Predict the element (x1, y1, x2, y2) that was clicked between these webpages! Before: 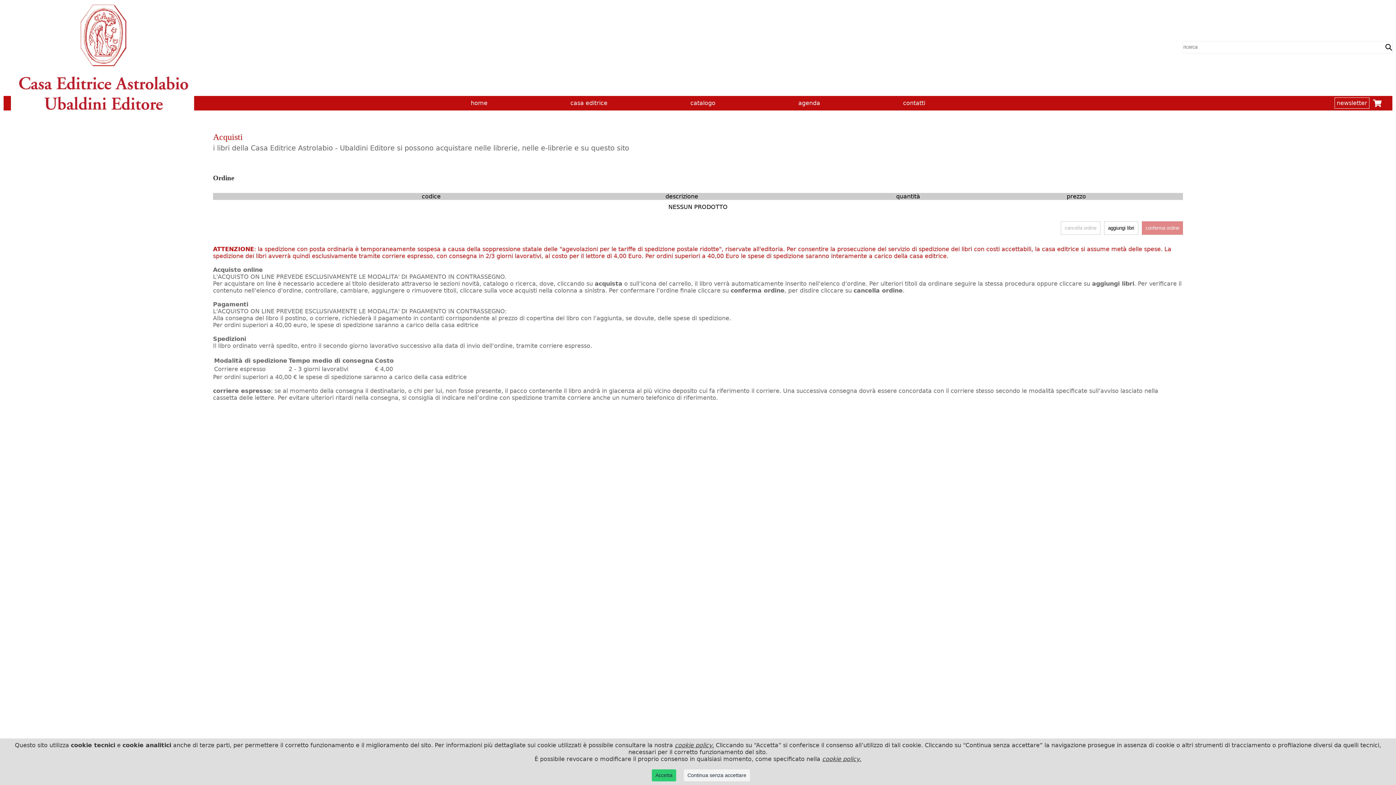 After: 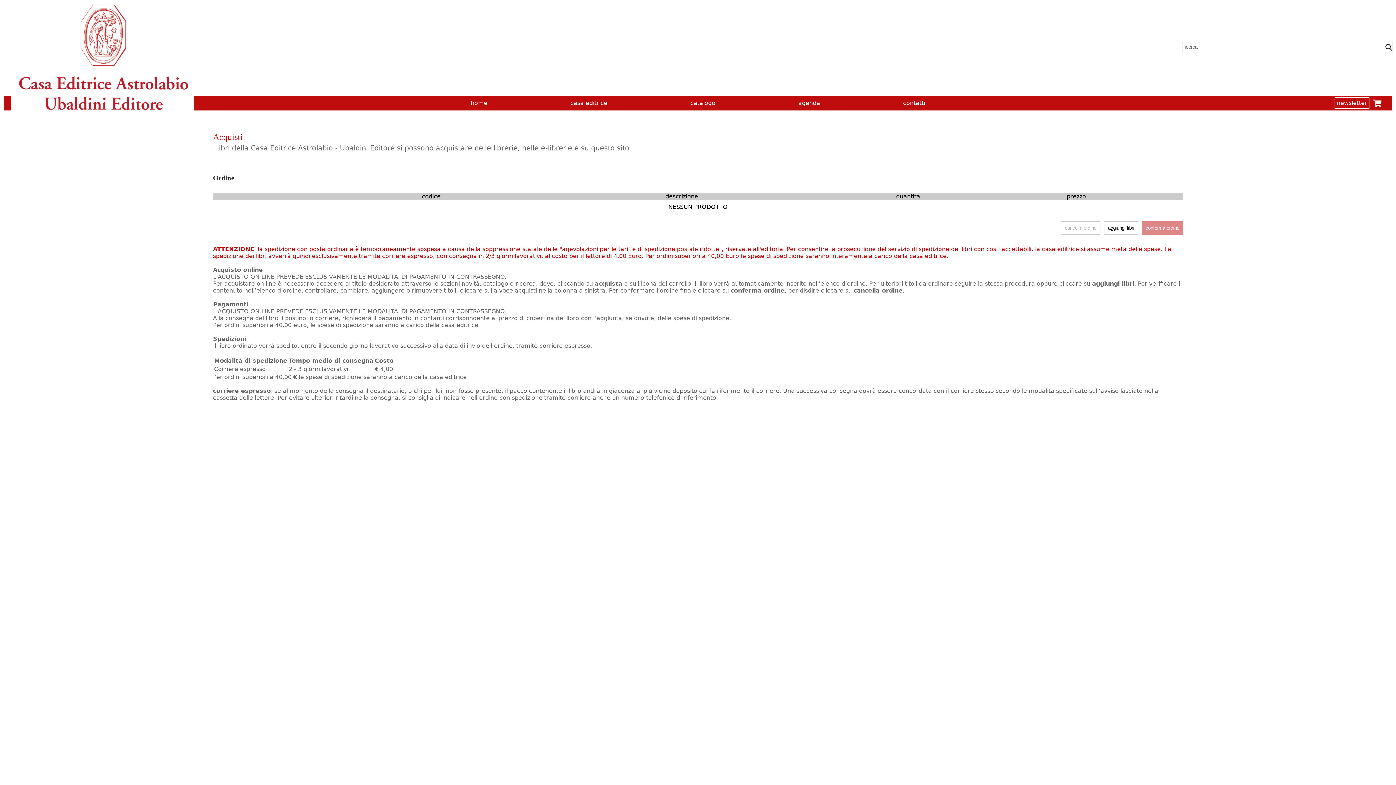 Action: label: Accetta bbox: (652, 769, 676, 781)